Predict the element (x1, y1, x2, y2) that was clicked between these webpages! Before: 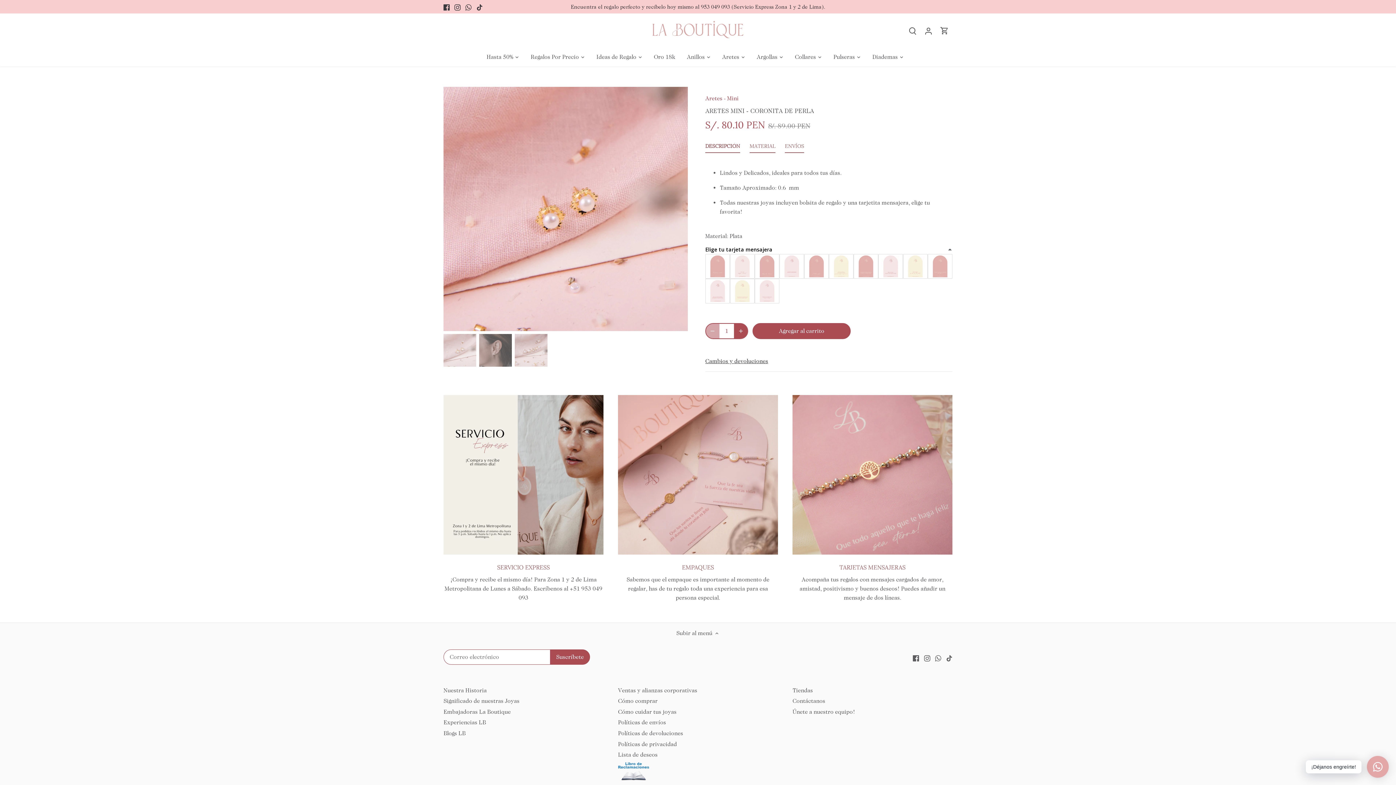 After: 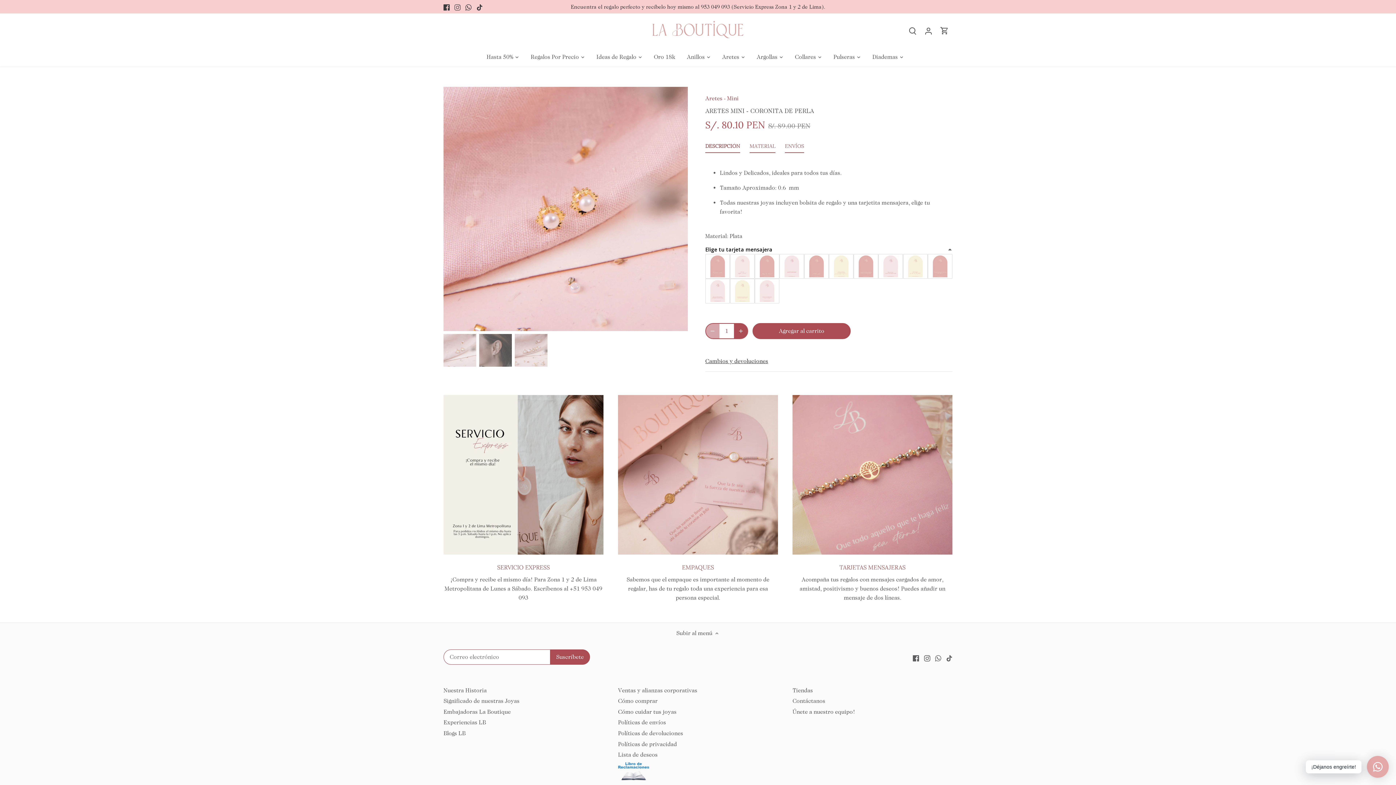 Action: bbox: (454, 2, 460, 10) label: Instagram